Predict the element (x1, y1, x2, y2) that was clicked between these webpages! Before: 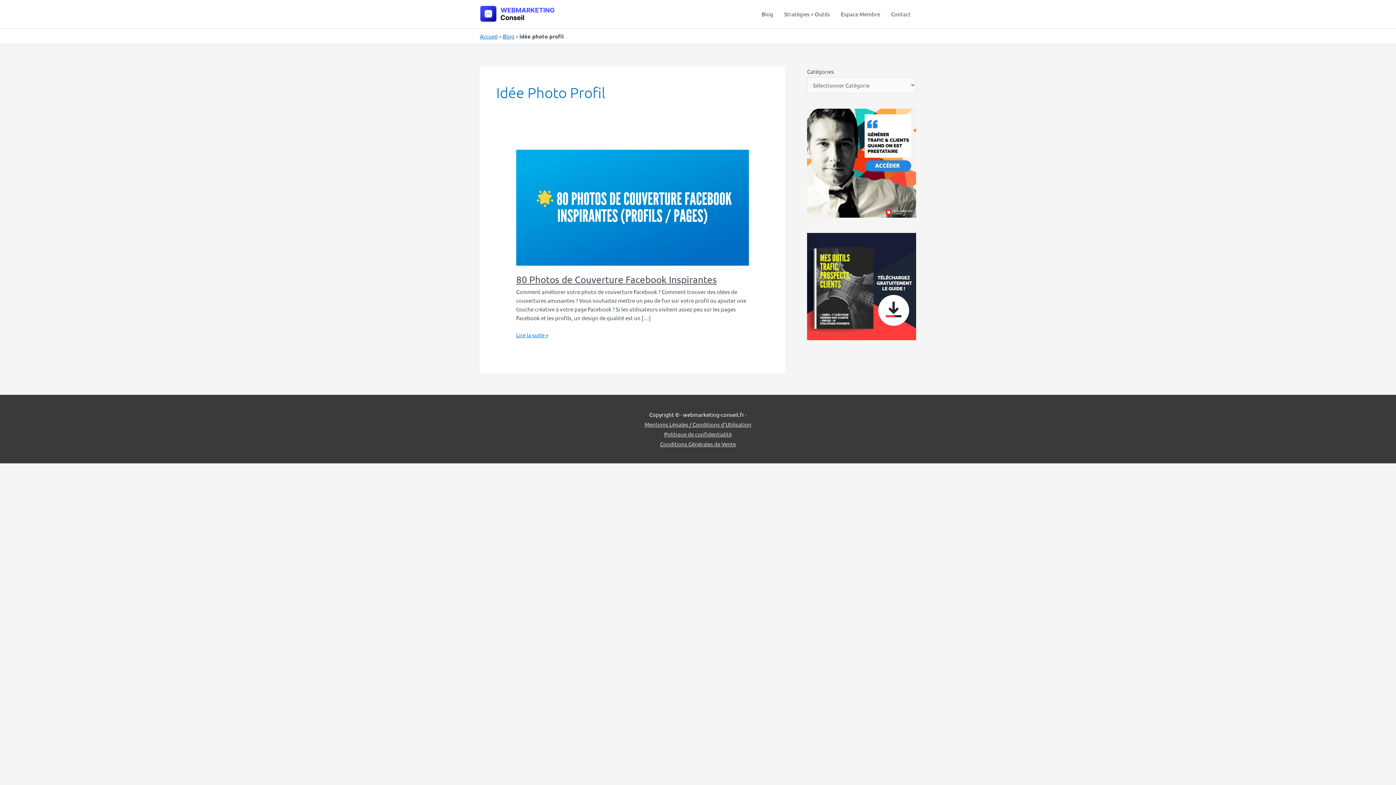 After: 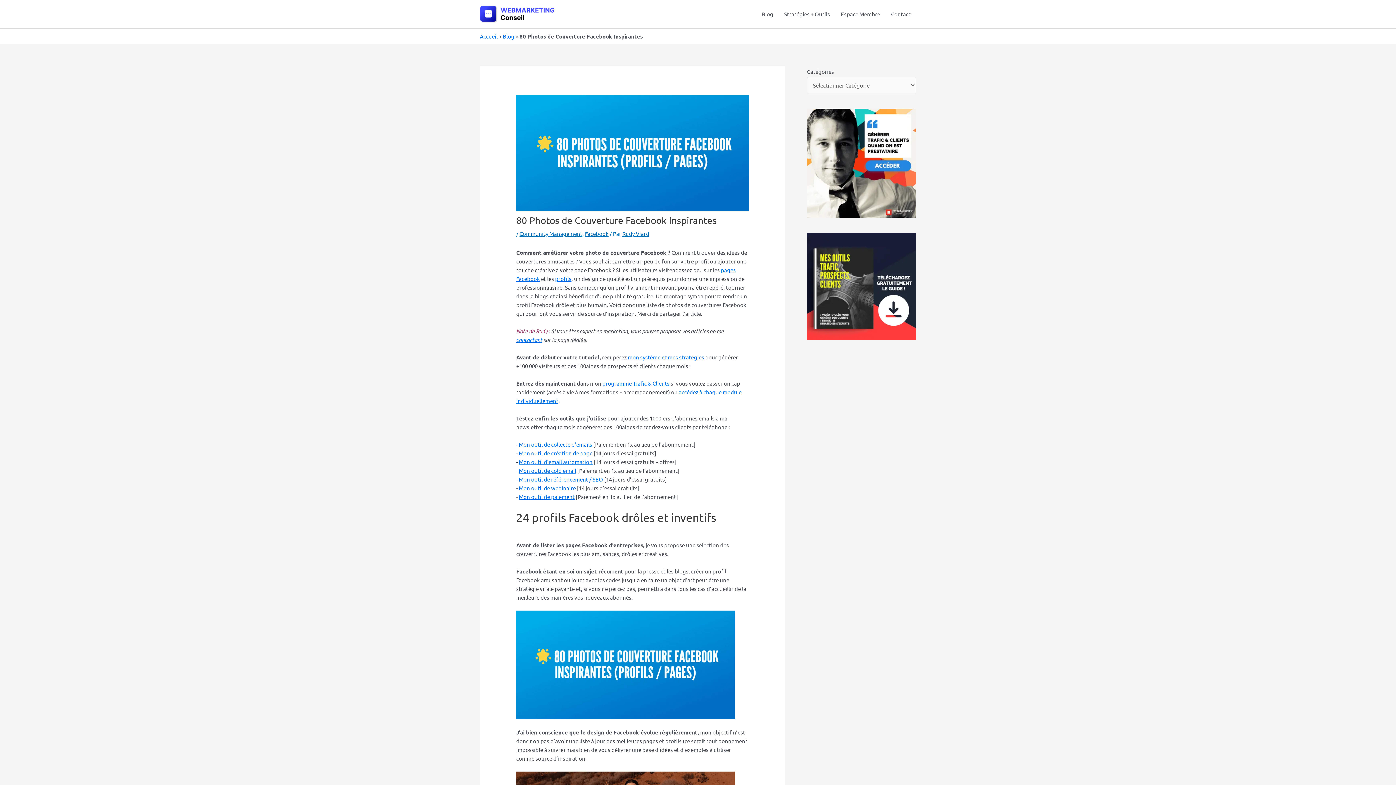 Action: label: 80 Photos de Couverture Facebook Inspirantes bbox: (516, 274, 717, 285)